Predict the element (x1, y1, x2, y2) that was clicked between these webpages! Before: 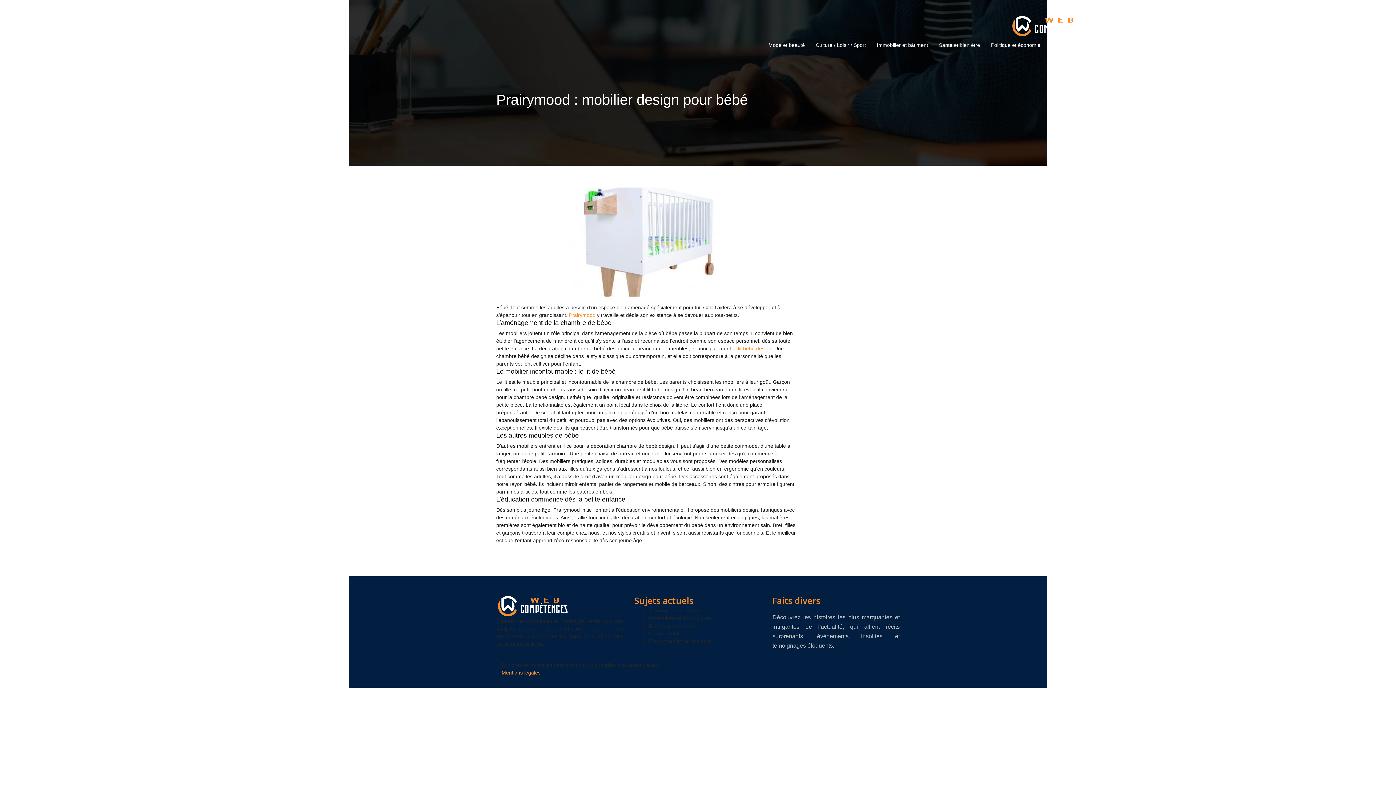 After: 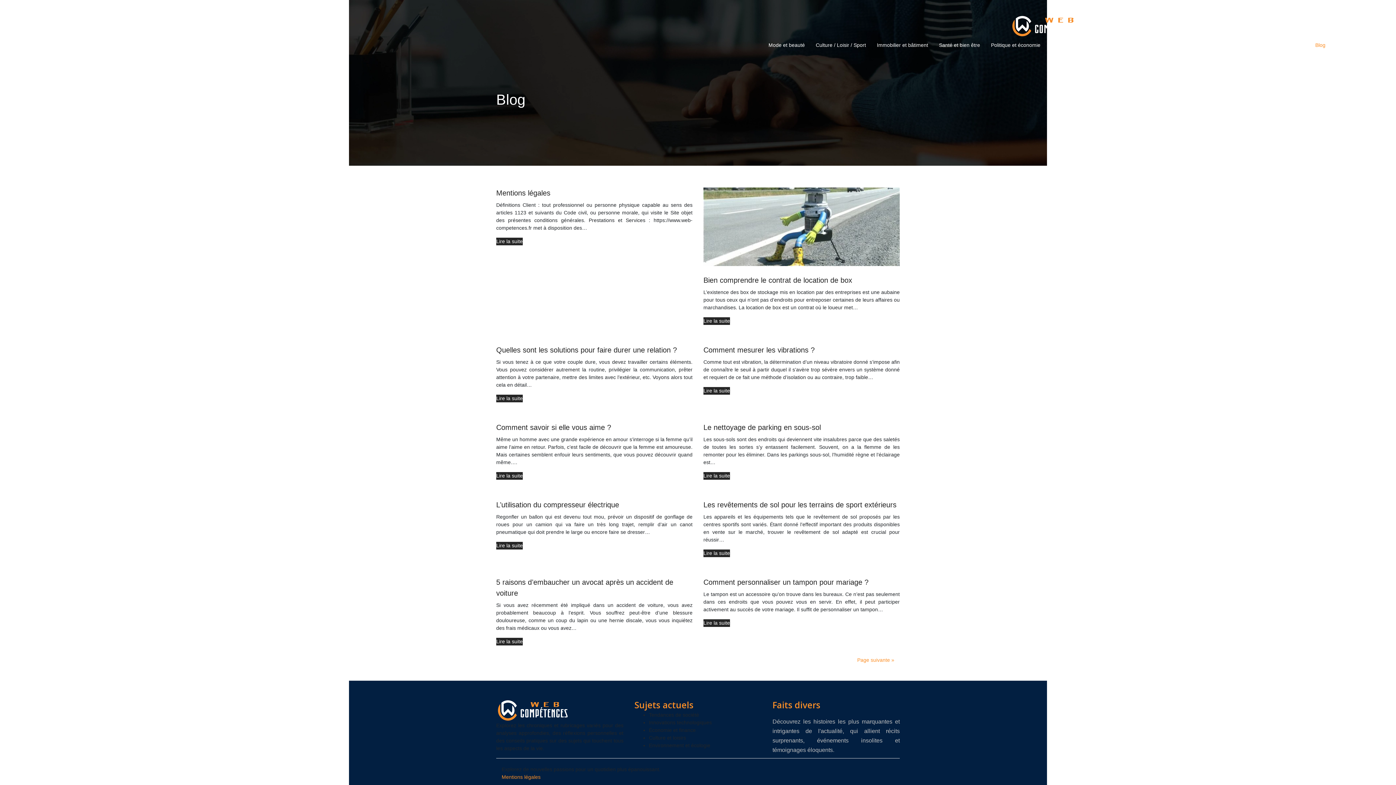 Action: label: Blog bbox: (1315, 40, 1325, 49)